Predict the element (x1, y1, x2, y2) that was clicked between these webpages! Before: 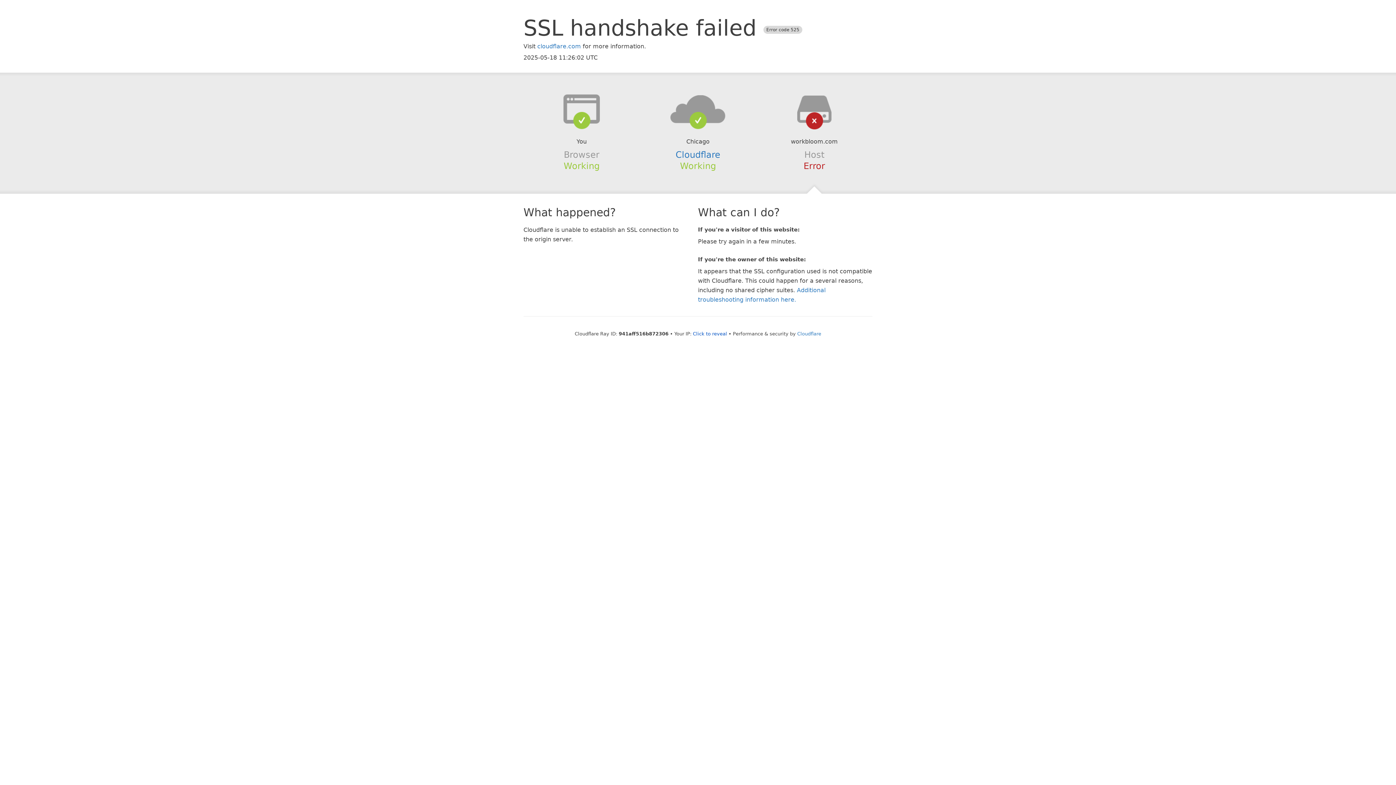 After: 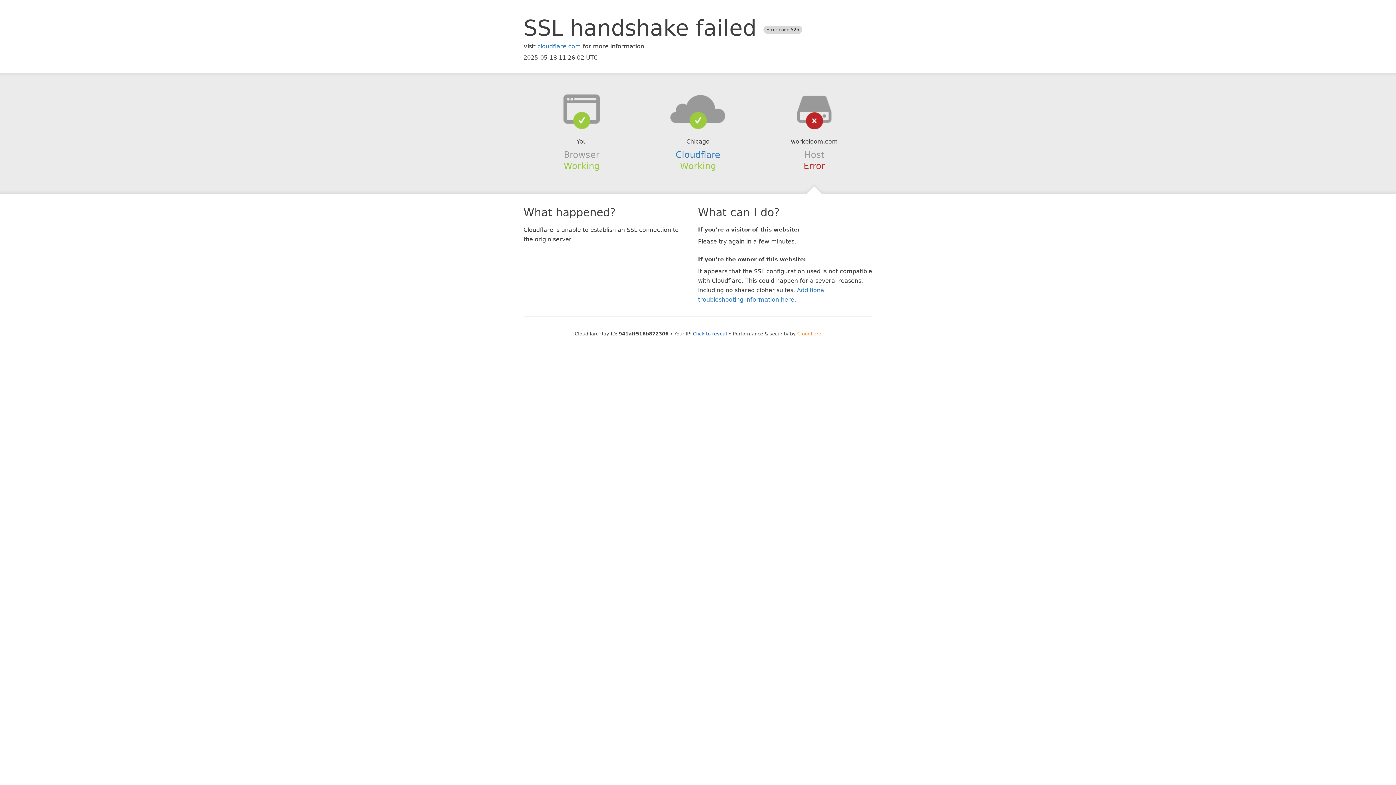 Action: bbox: (797, 331, 821, 336) label: Cloudflare